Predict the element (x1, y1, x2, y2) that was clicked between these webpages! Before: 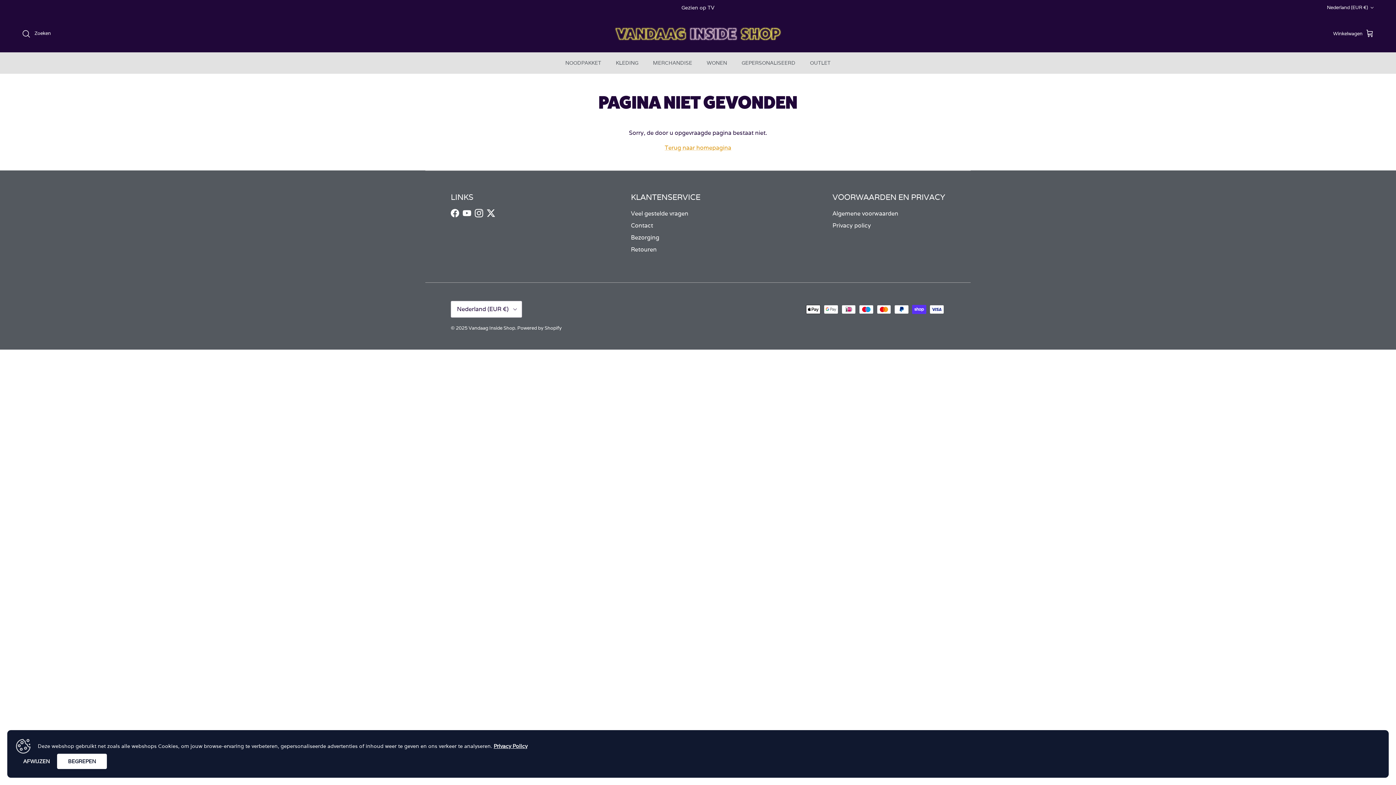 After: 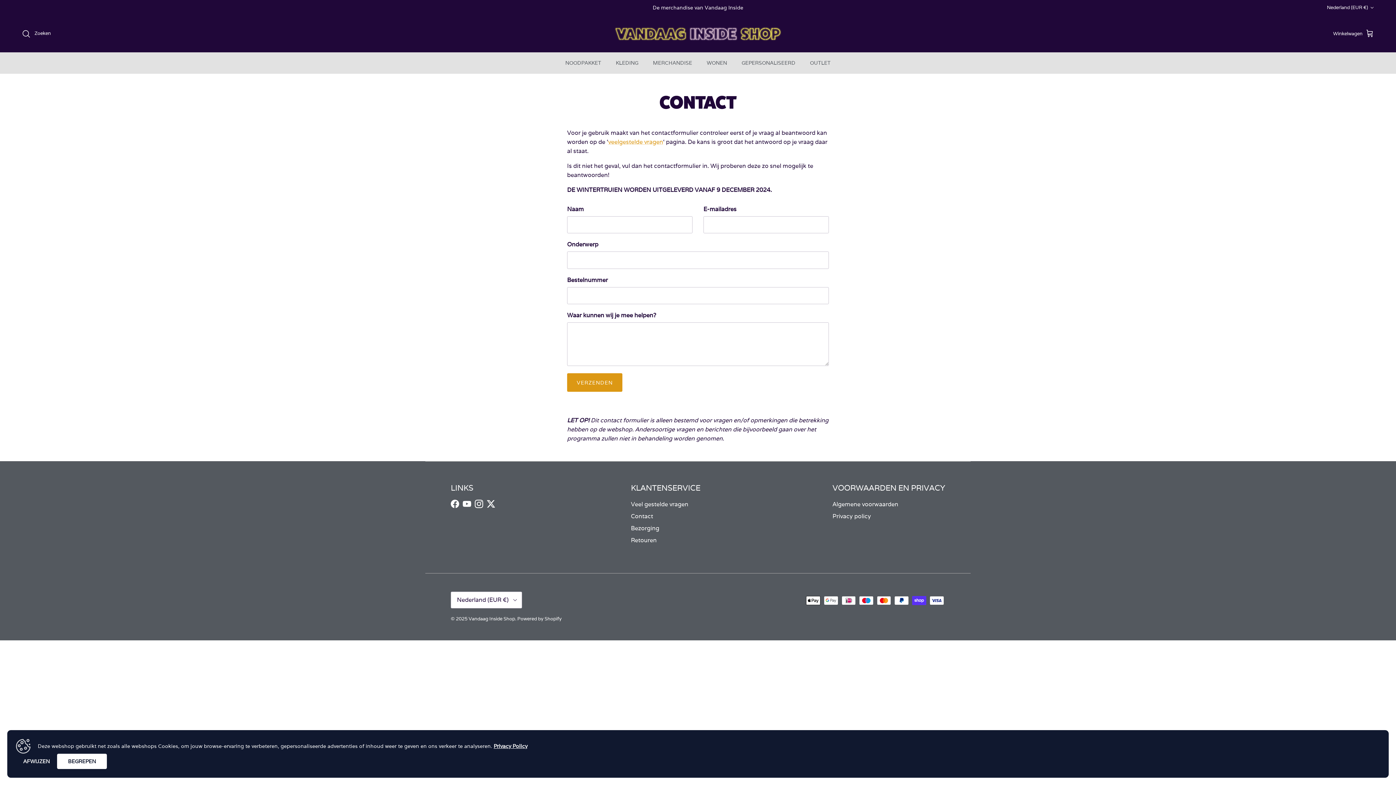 Action: bbox: (631, 221, 653, 229) label: Contact